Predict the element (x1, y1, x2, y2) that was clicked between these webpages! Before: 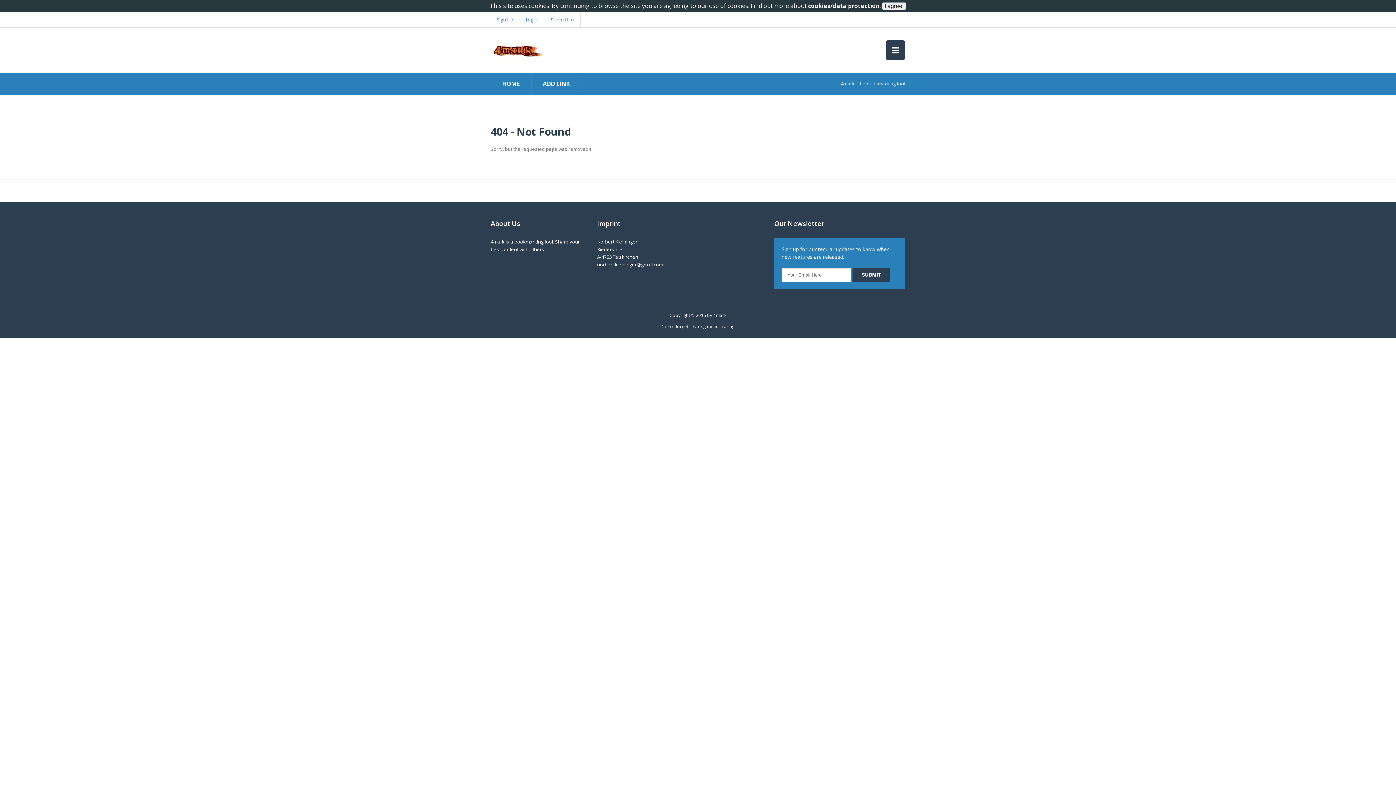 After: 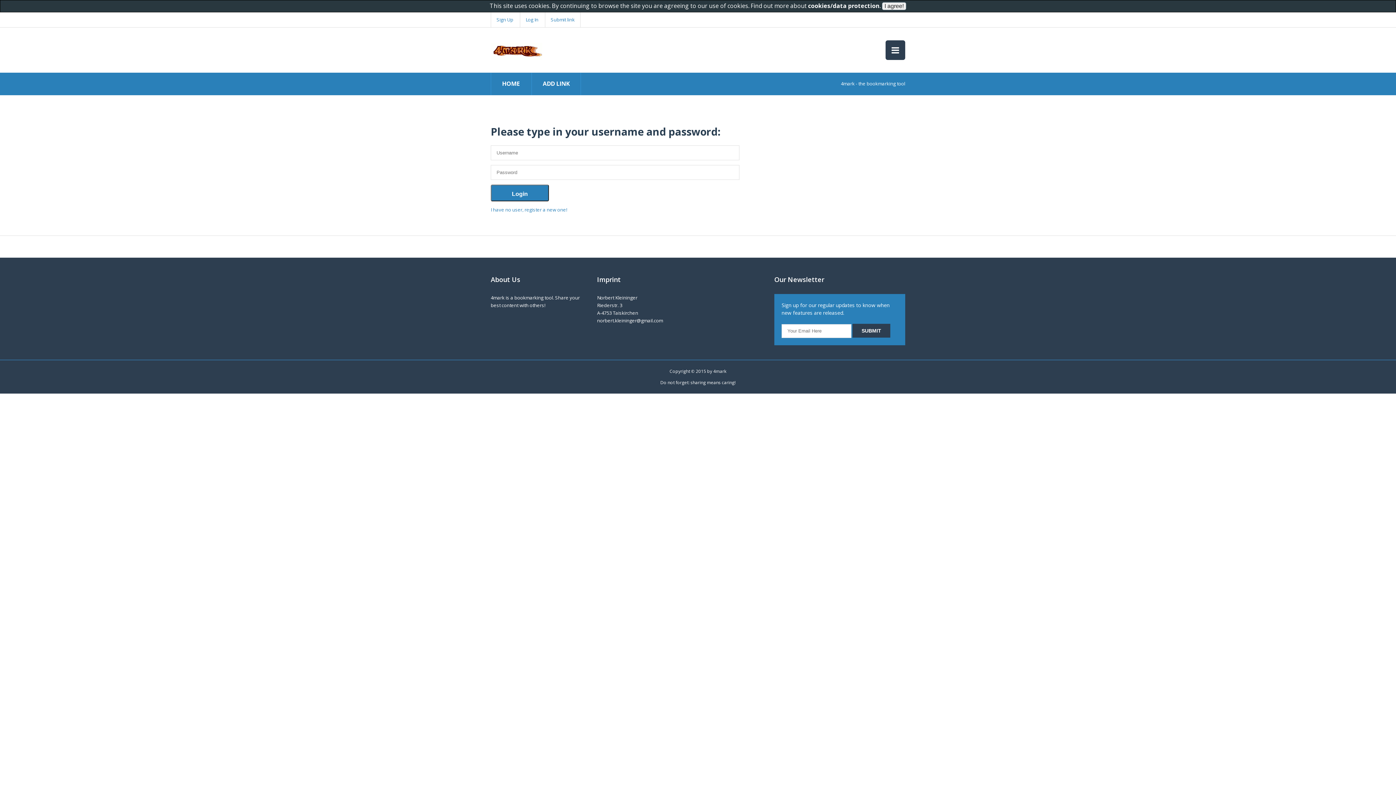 Action: bbox: (545, 12, 580, 27) label: Submit link